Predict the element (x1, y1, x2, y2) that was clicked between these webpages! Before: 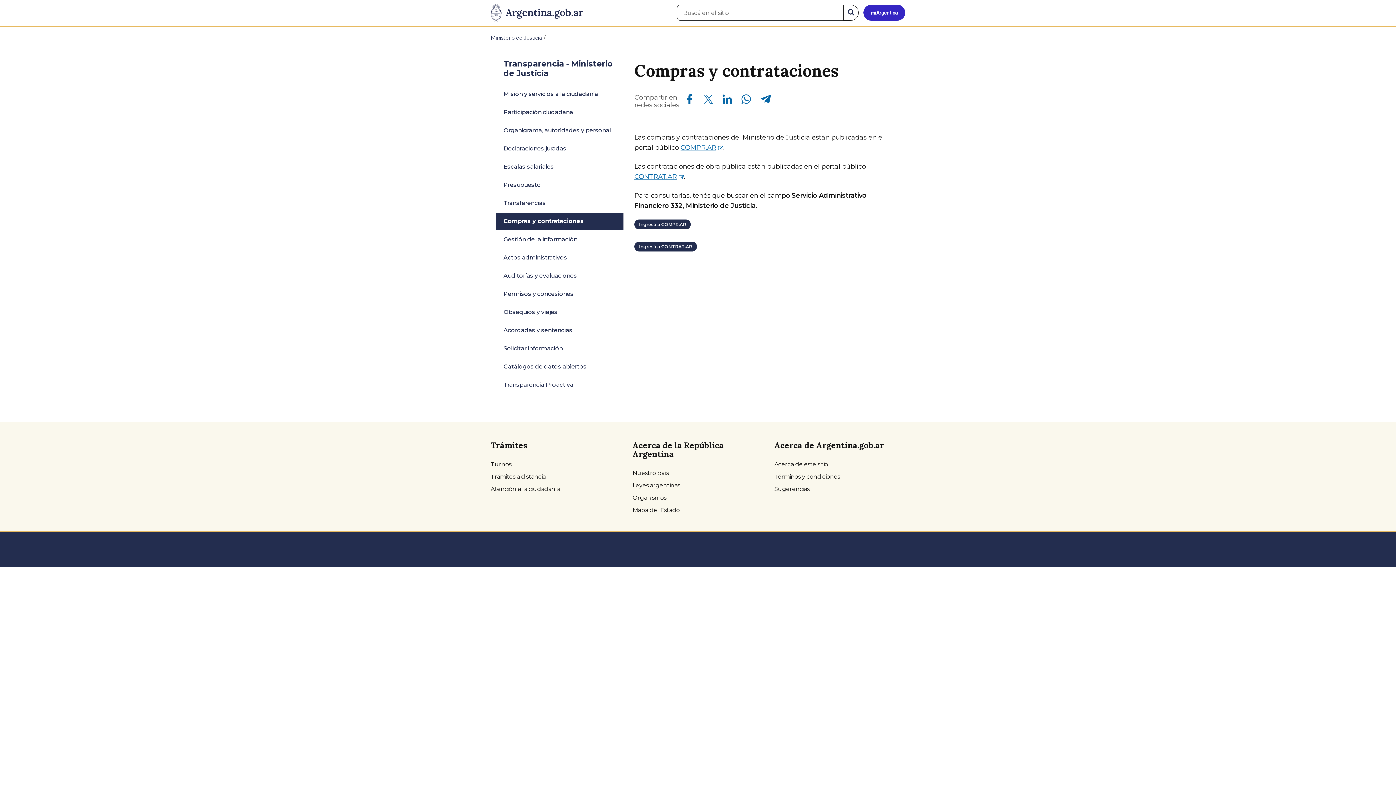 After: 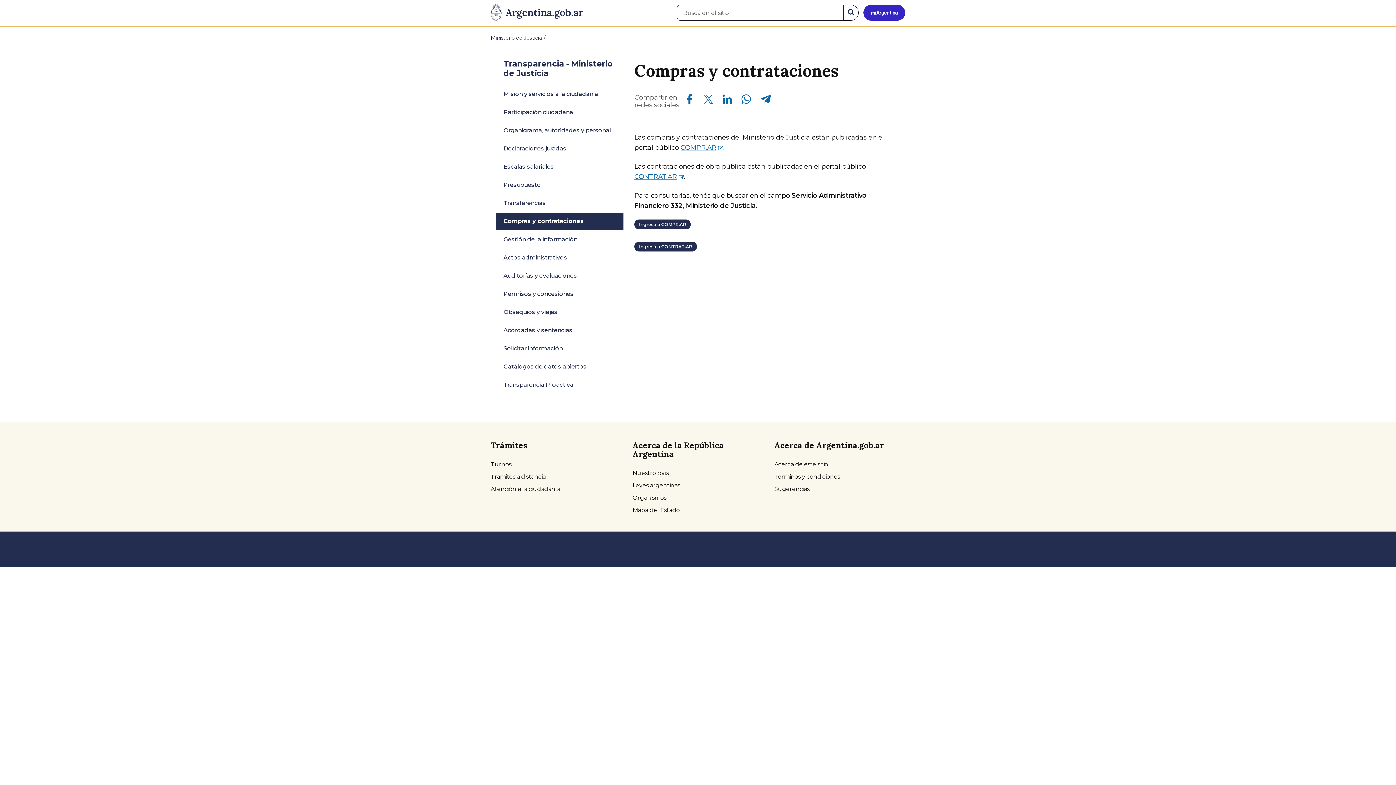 Action: label: Compras y contrataciones bbox: (496, 212, 623, 230)